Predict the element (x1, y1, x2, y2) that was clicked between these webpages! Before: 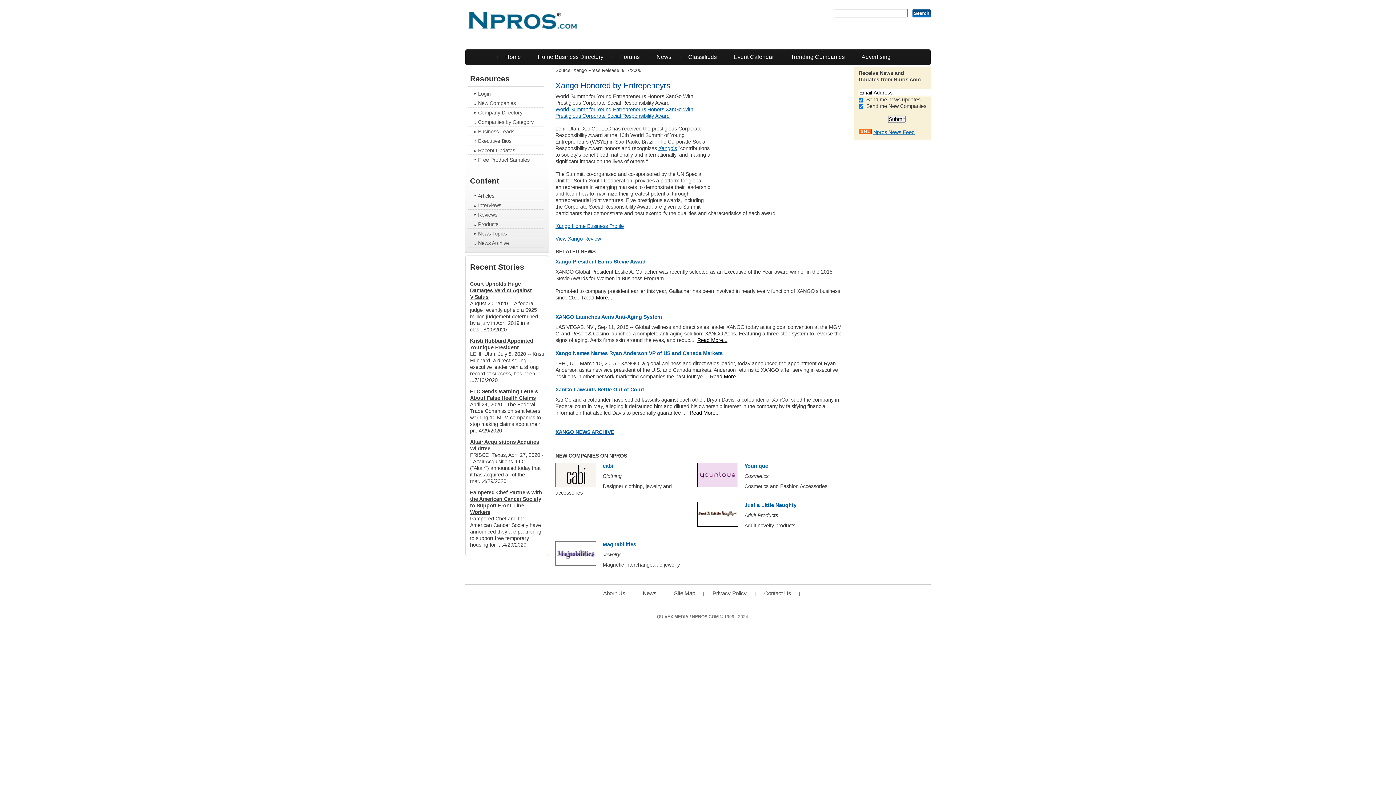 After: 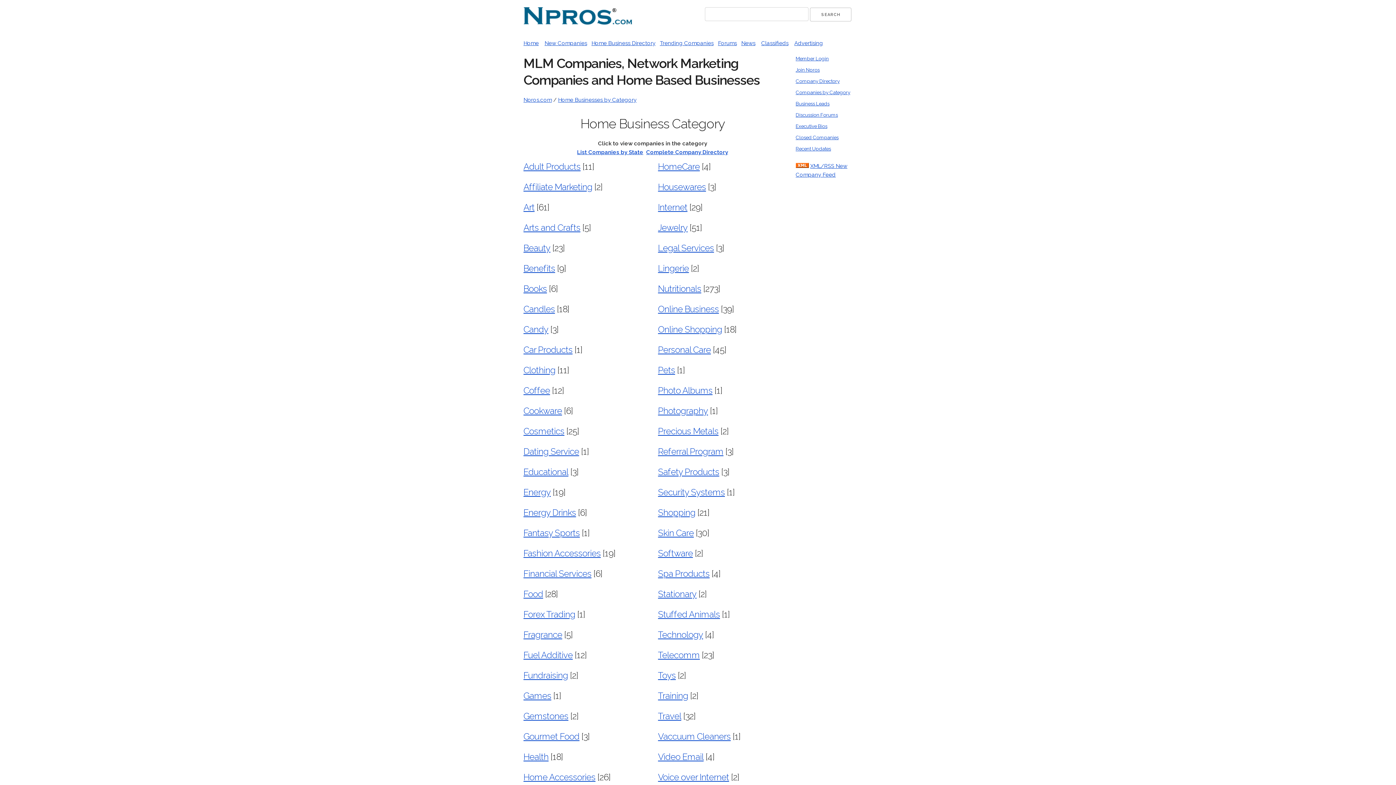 Action: label: Companies by Category bbox: (478, 119, 533, 125)